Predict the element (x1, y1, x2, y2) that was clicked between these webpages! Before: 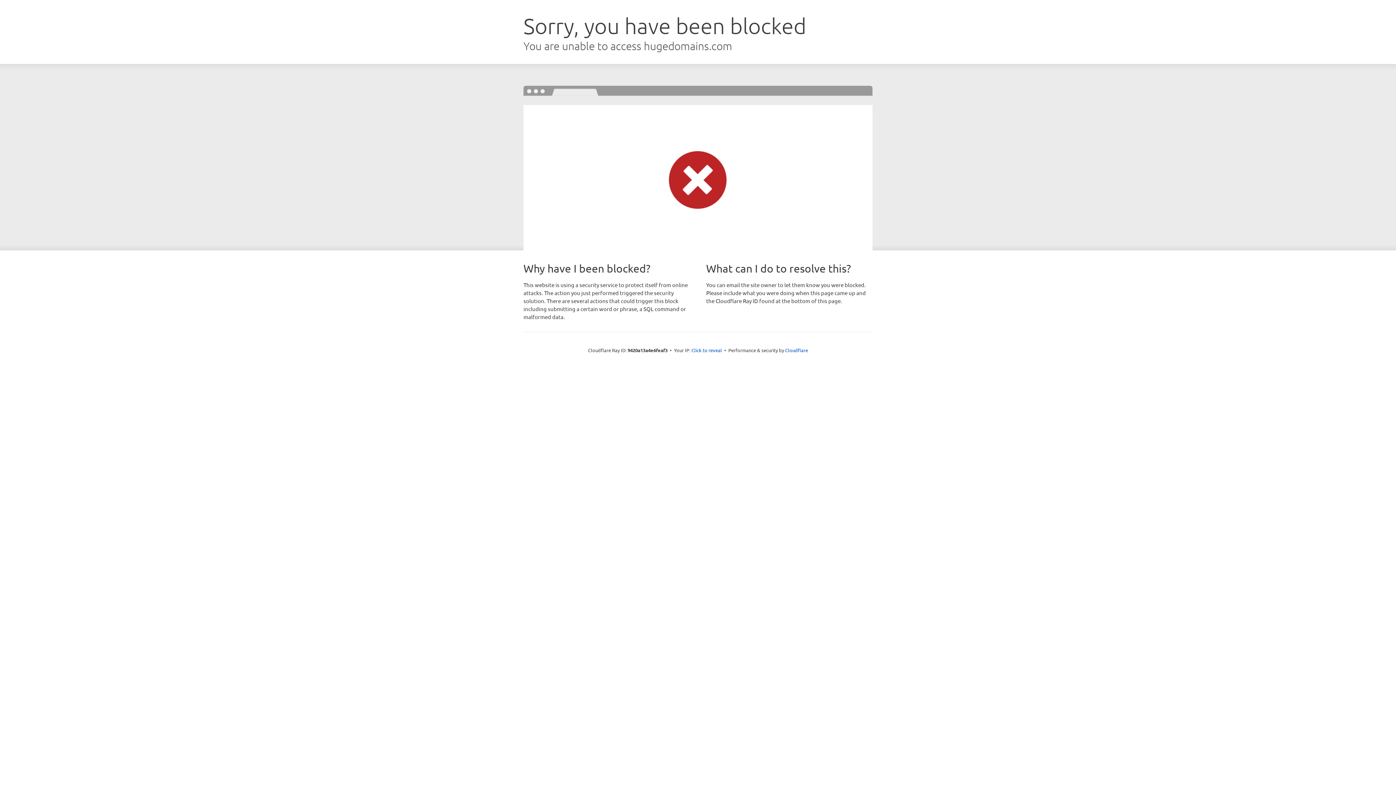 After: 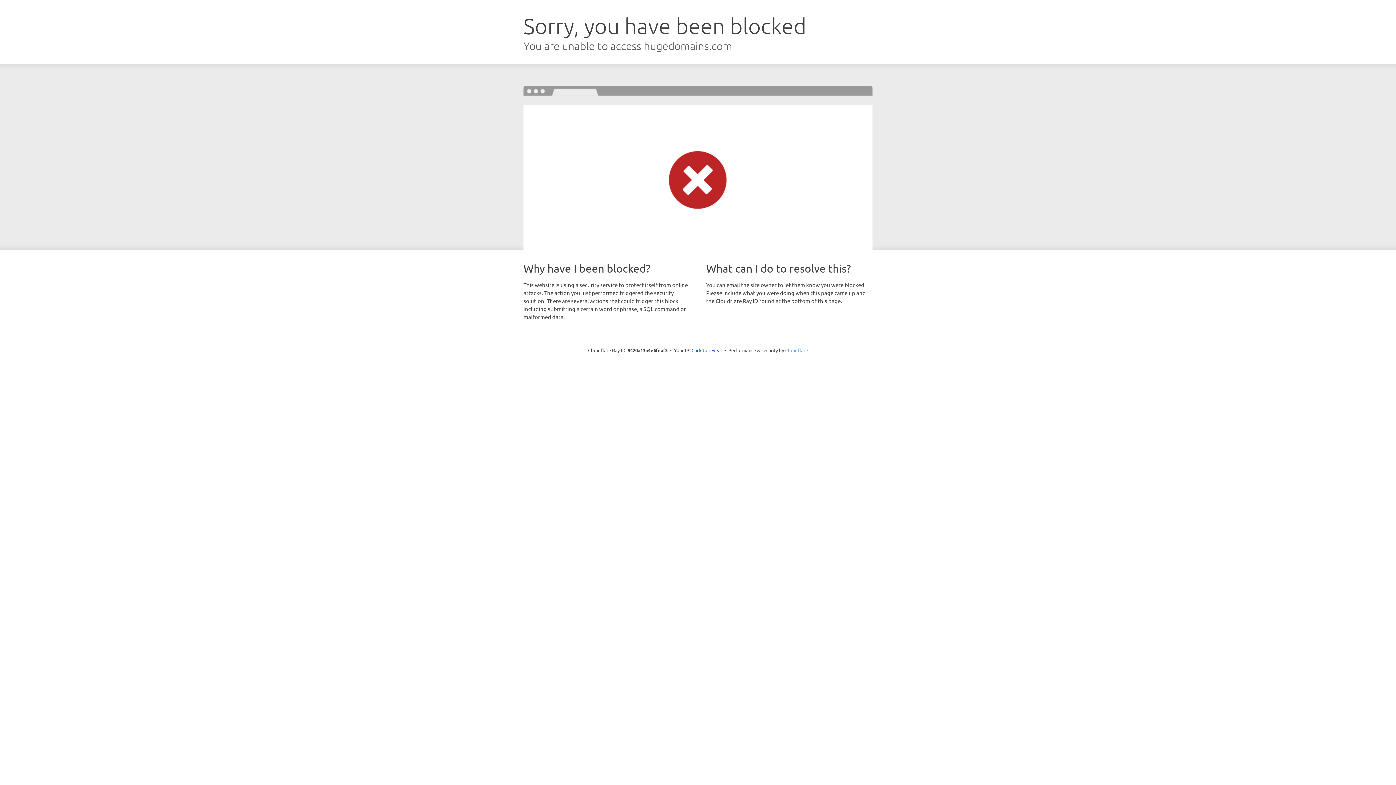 Action: label: Cloudflare bbox: (785, 347, 808, 353)